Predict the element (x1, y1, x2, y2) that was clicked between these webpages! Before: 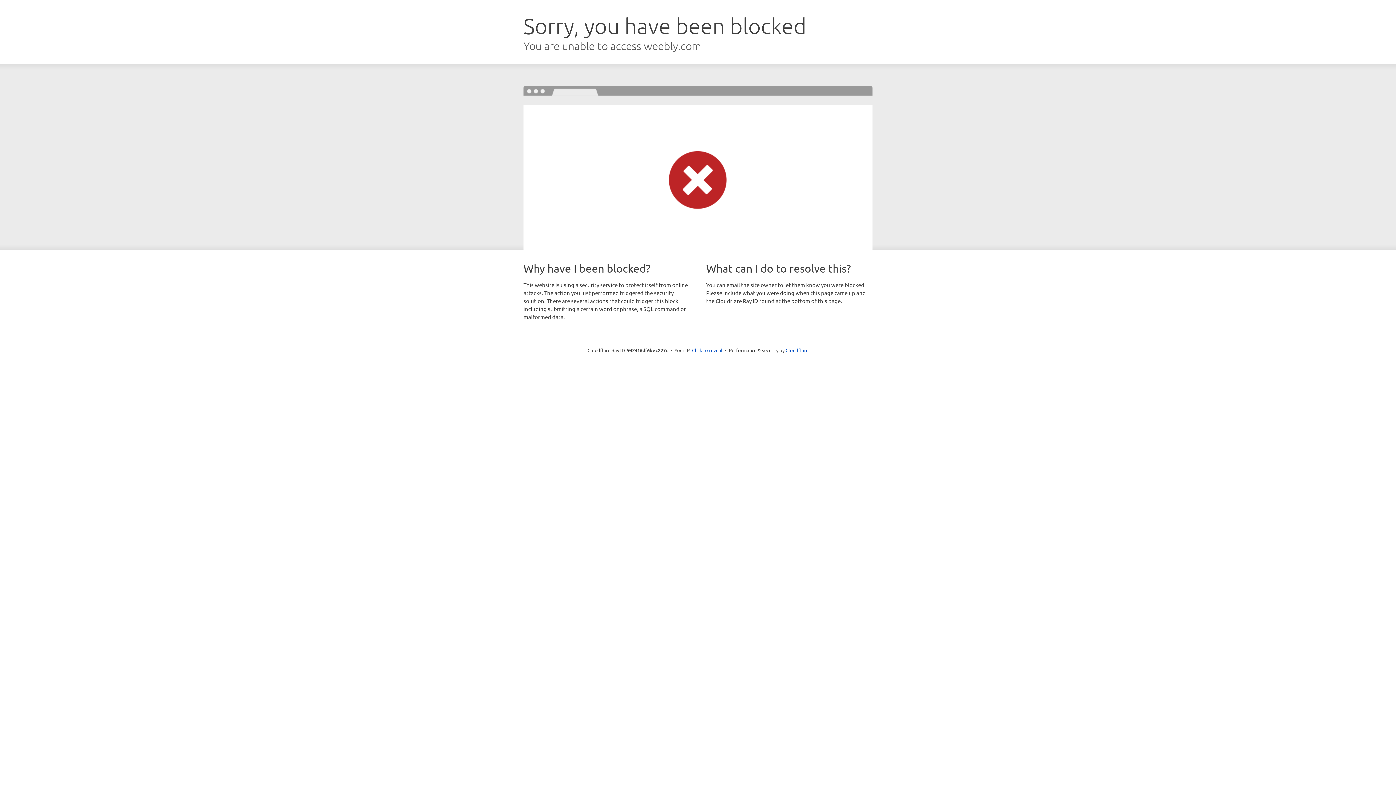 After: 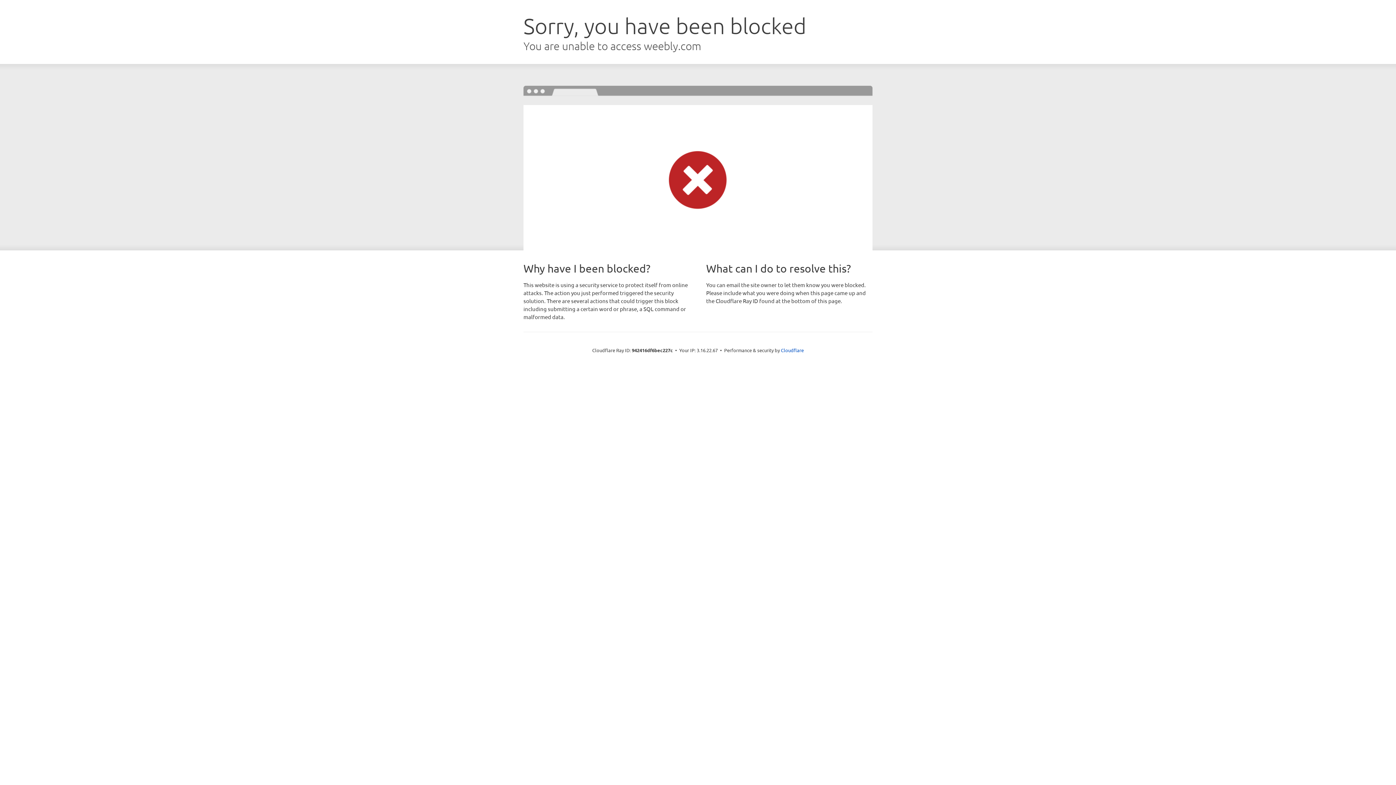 Action: bbox: (692, 346, 722, 353) label: Click to reveal